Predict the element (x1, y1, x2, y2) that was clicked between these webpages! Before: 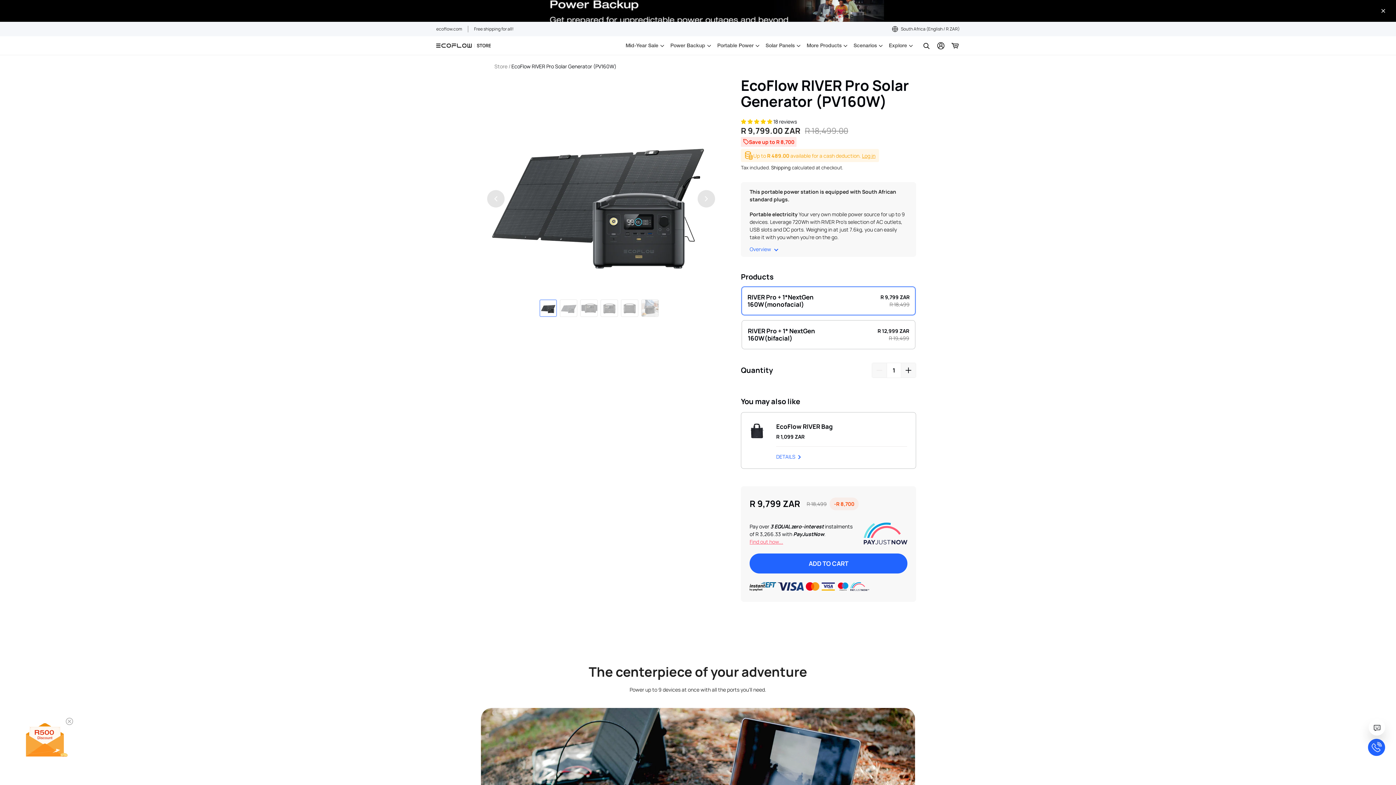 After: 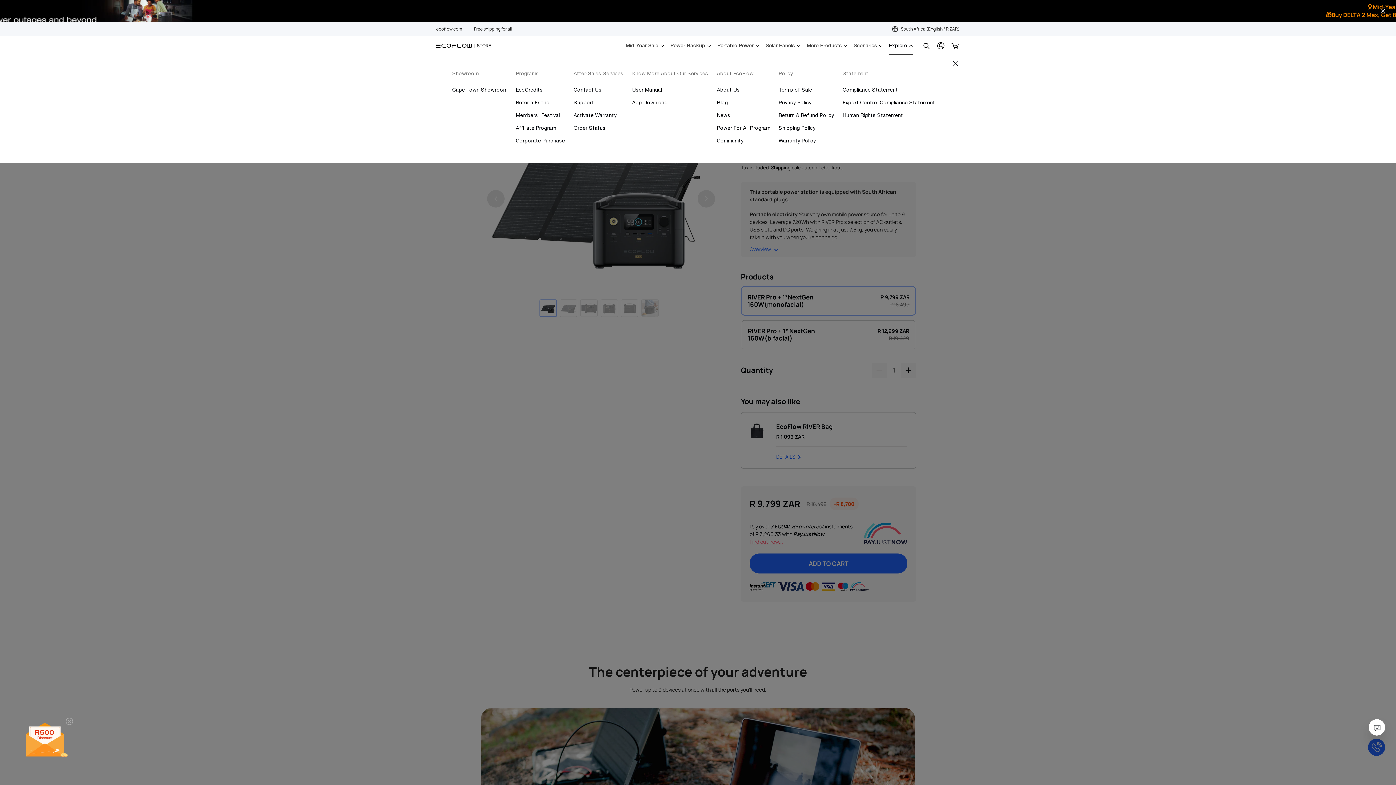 Action: label: Explore bbox: (886, 36, 916, 54)